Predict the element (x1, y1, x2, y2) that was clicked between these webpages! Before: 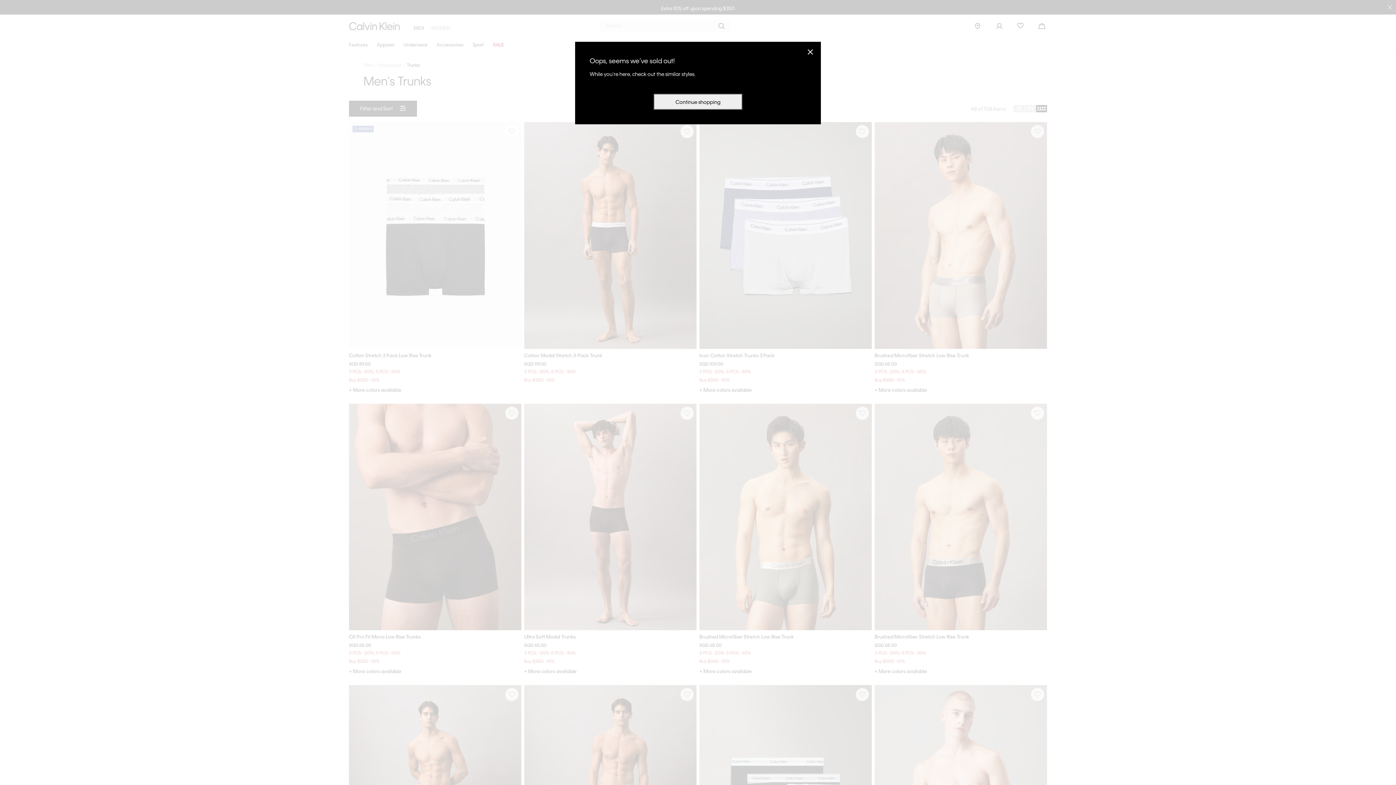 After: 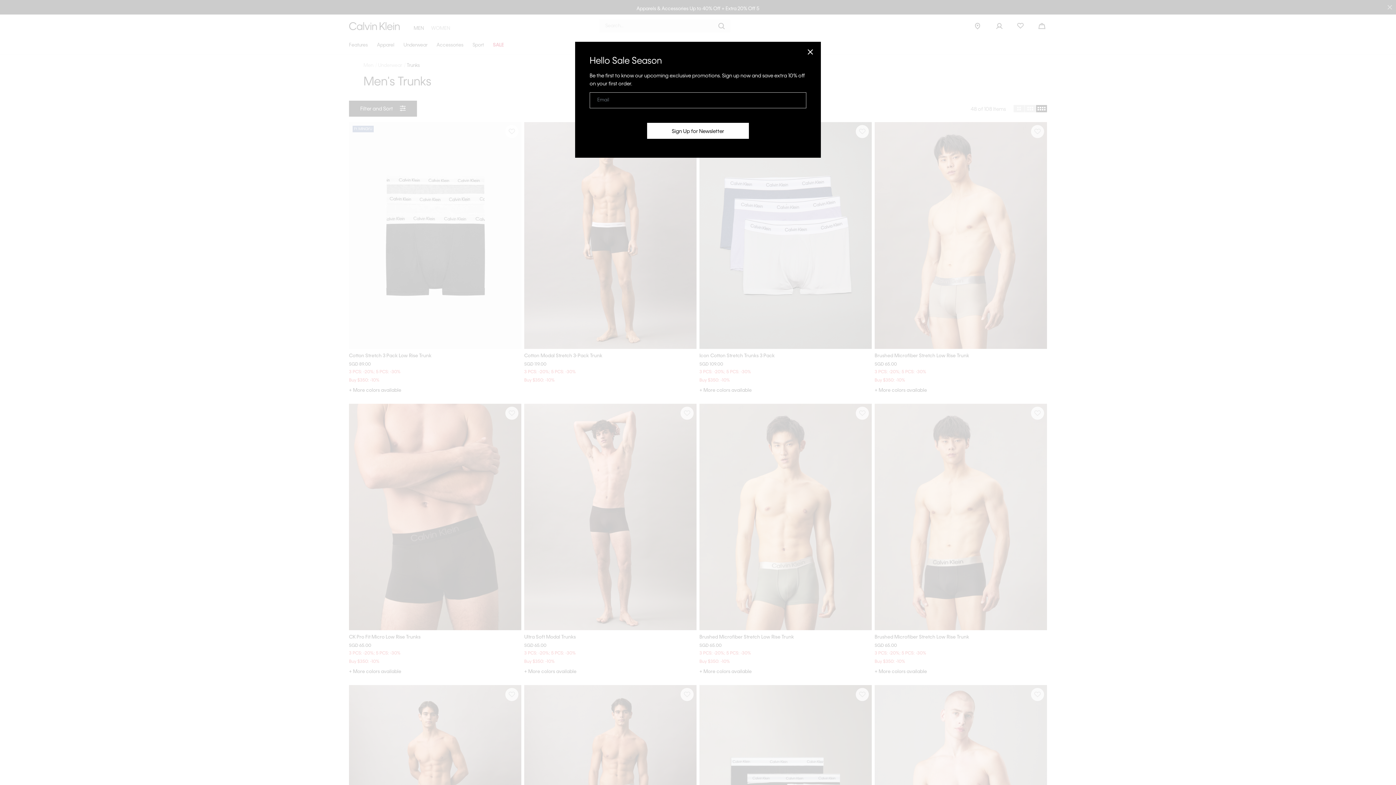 Action: label: Close bbox: (806, 47, 814, 56)